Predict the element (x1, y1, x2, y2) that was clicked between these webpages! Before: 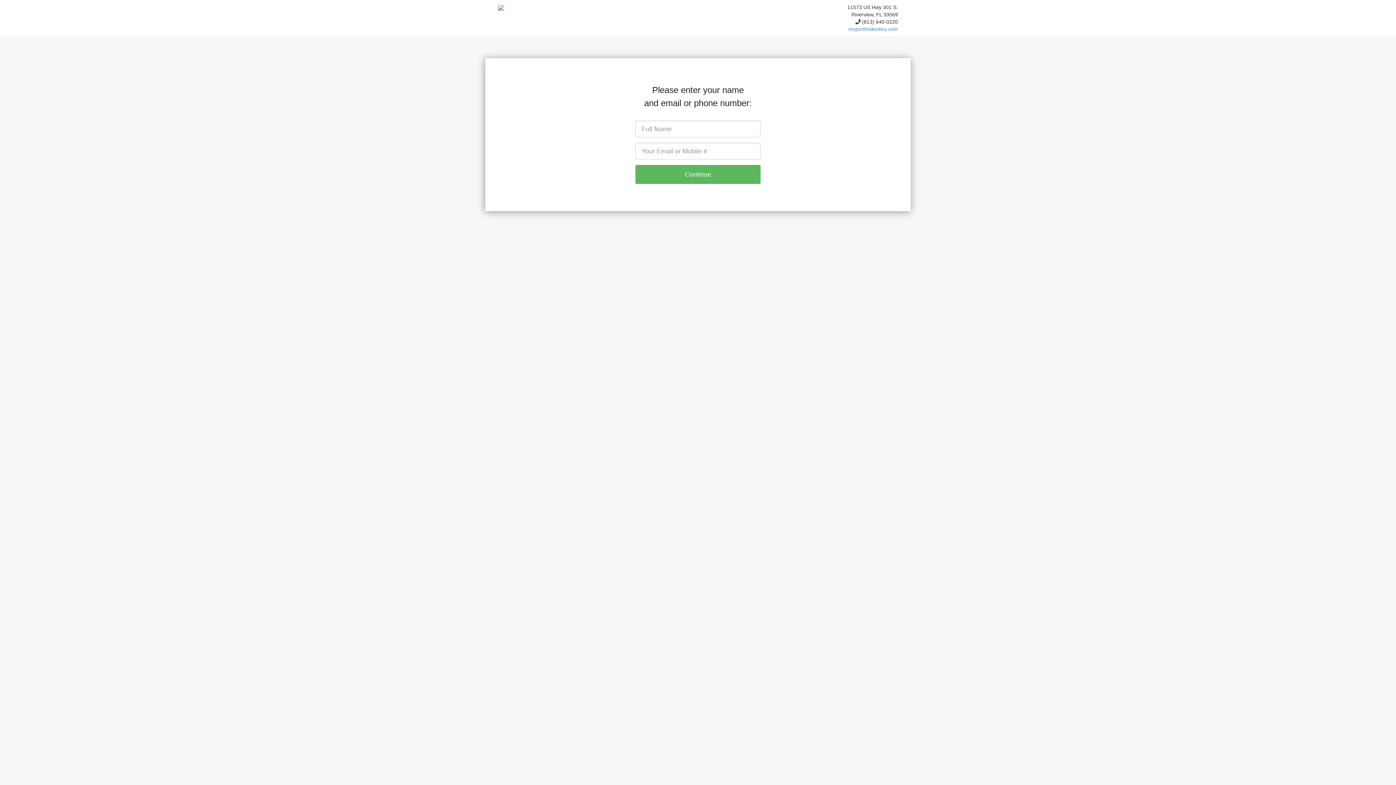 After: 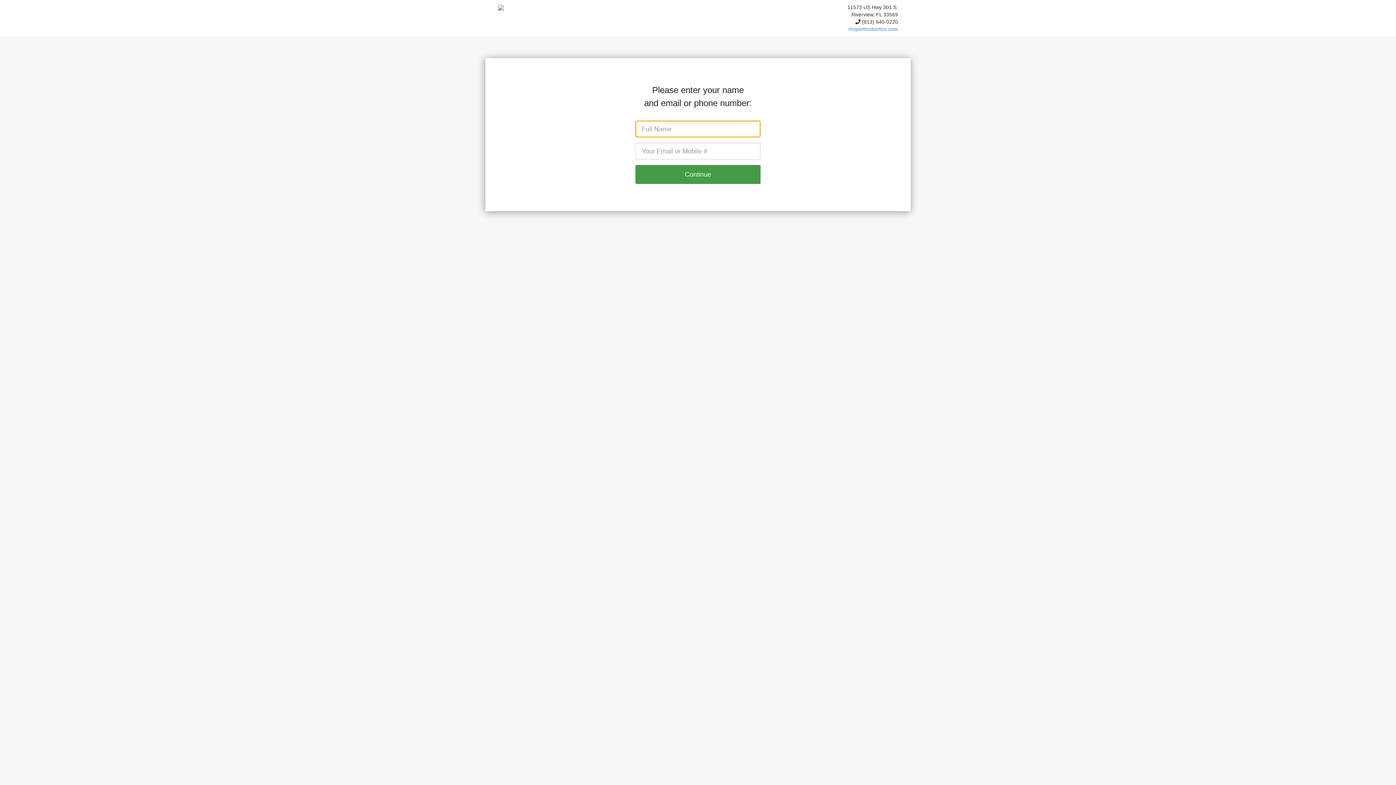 Action: label: Continue bbox: (635, 165, 760, 184)